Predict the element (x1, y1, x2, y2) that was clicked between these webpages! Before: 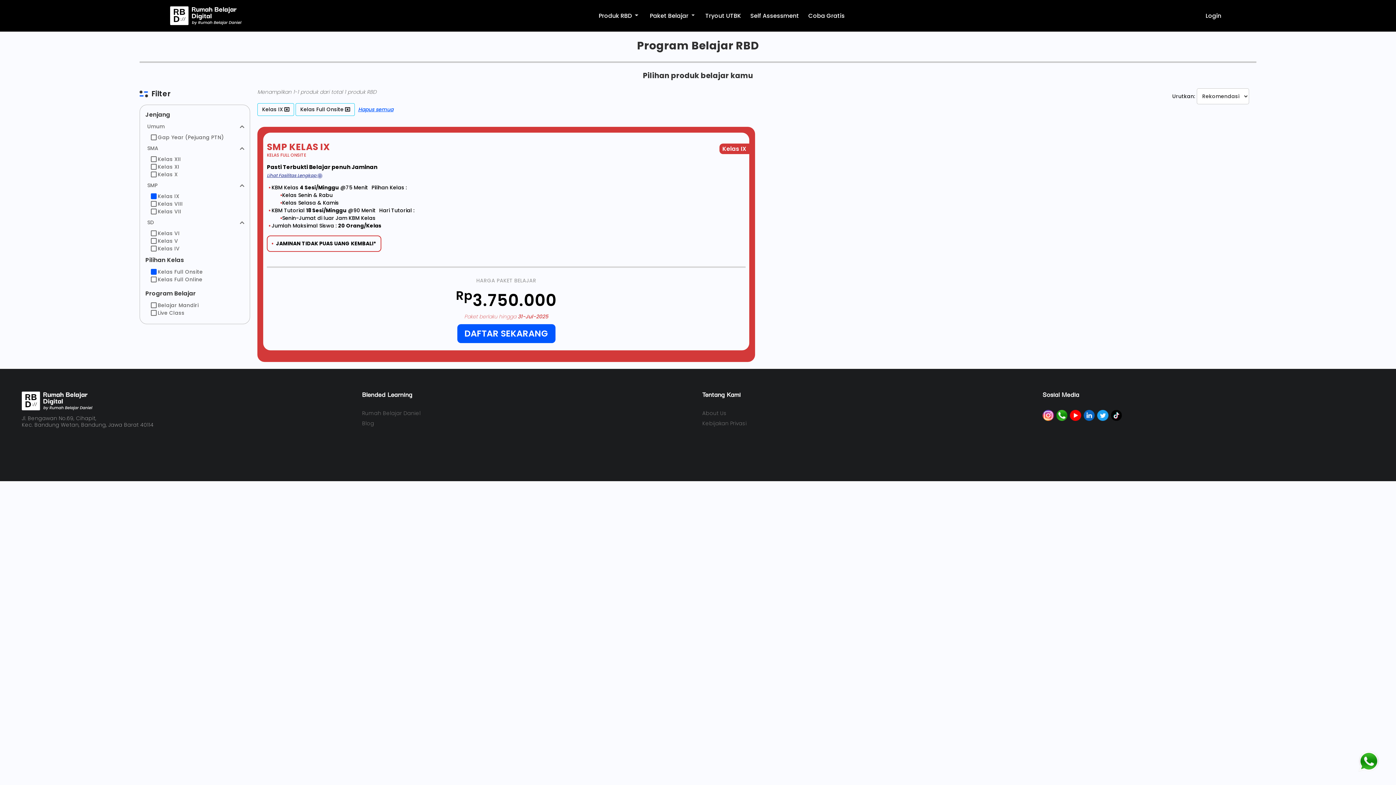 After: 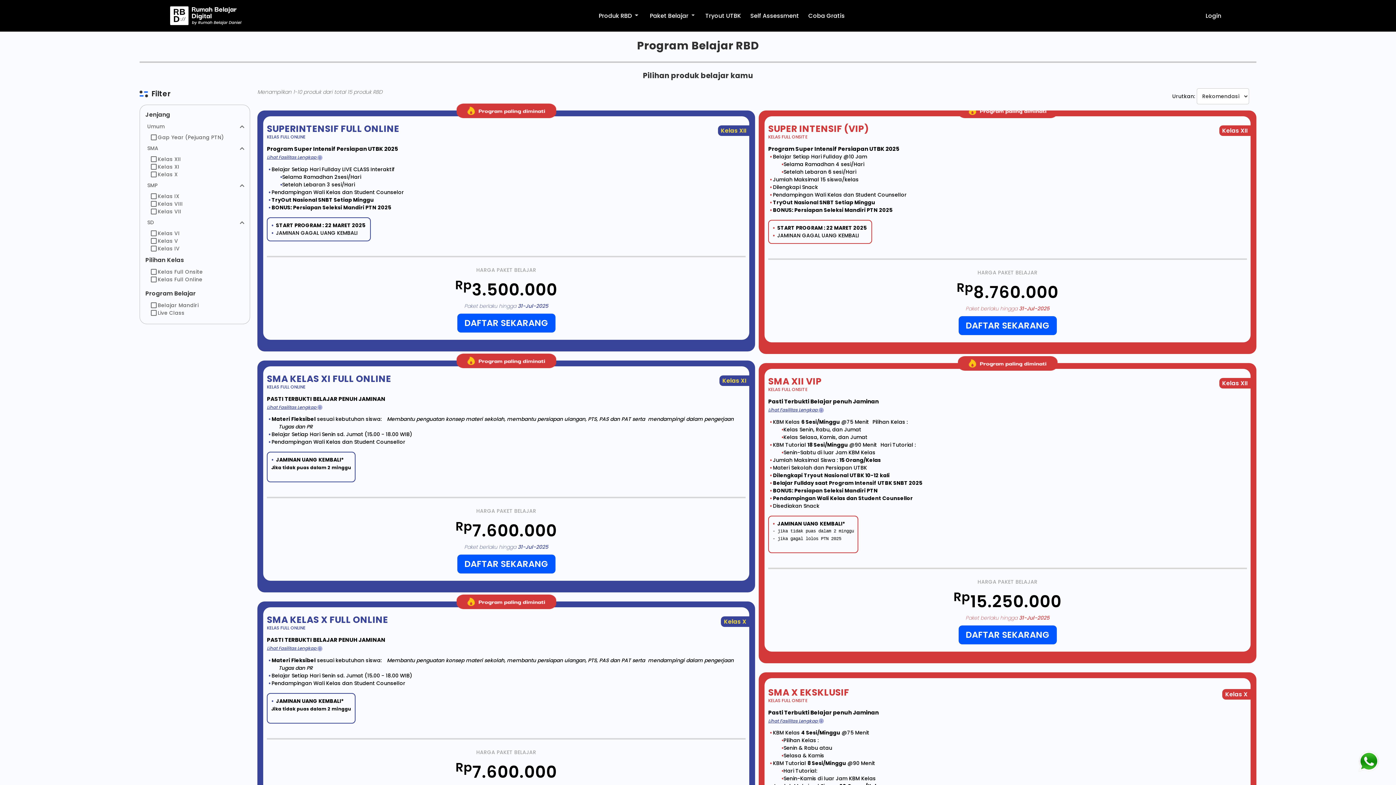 Action: label: Hapus semua bbox: (356, 103, 395, 115)